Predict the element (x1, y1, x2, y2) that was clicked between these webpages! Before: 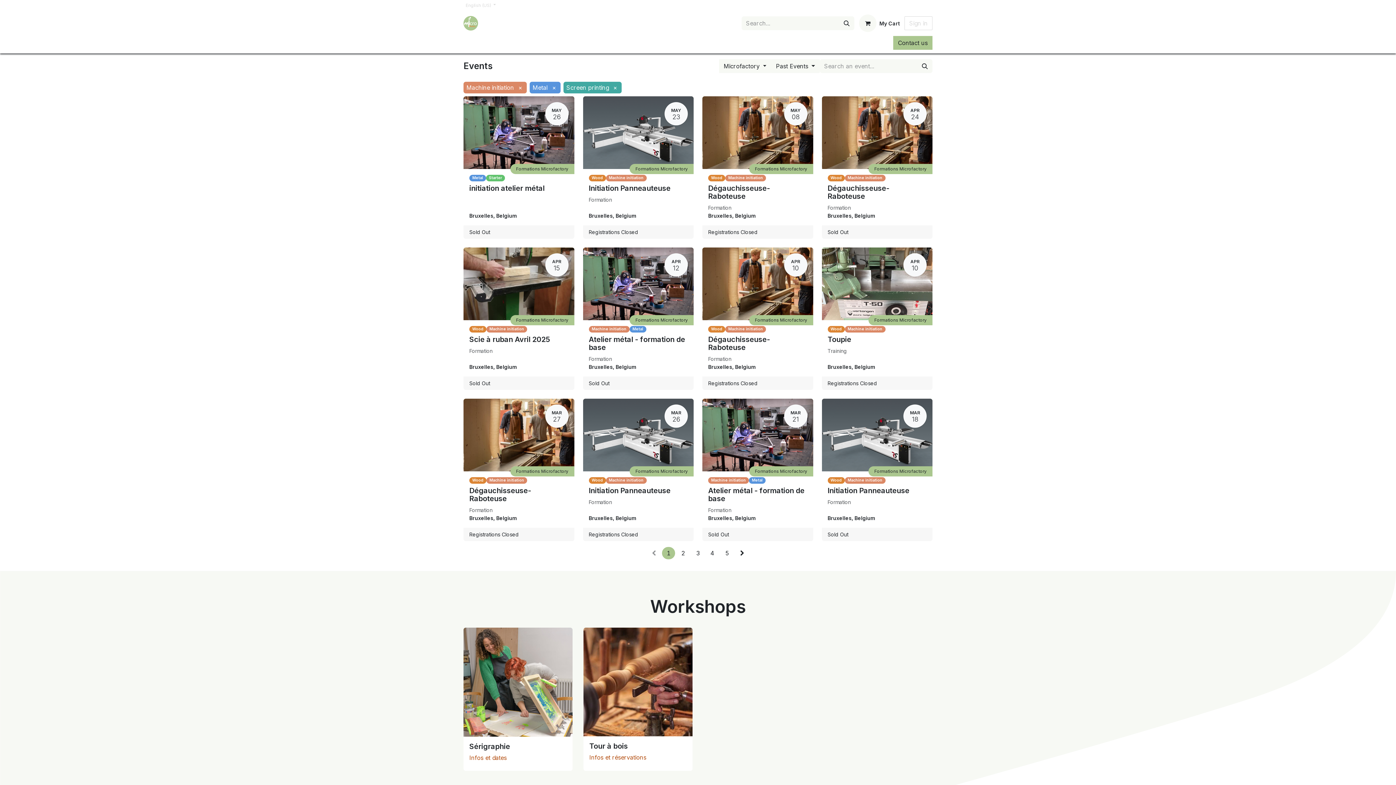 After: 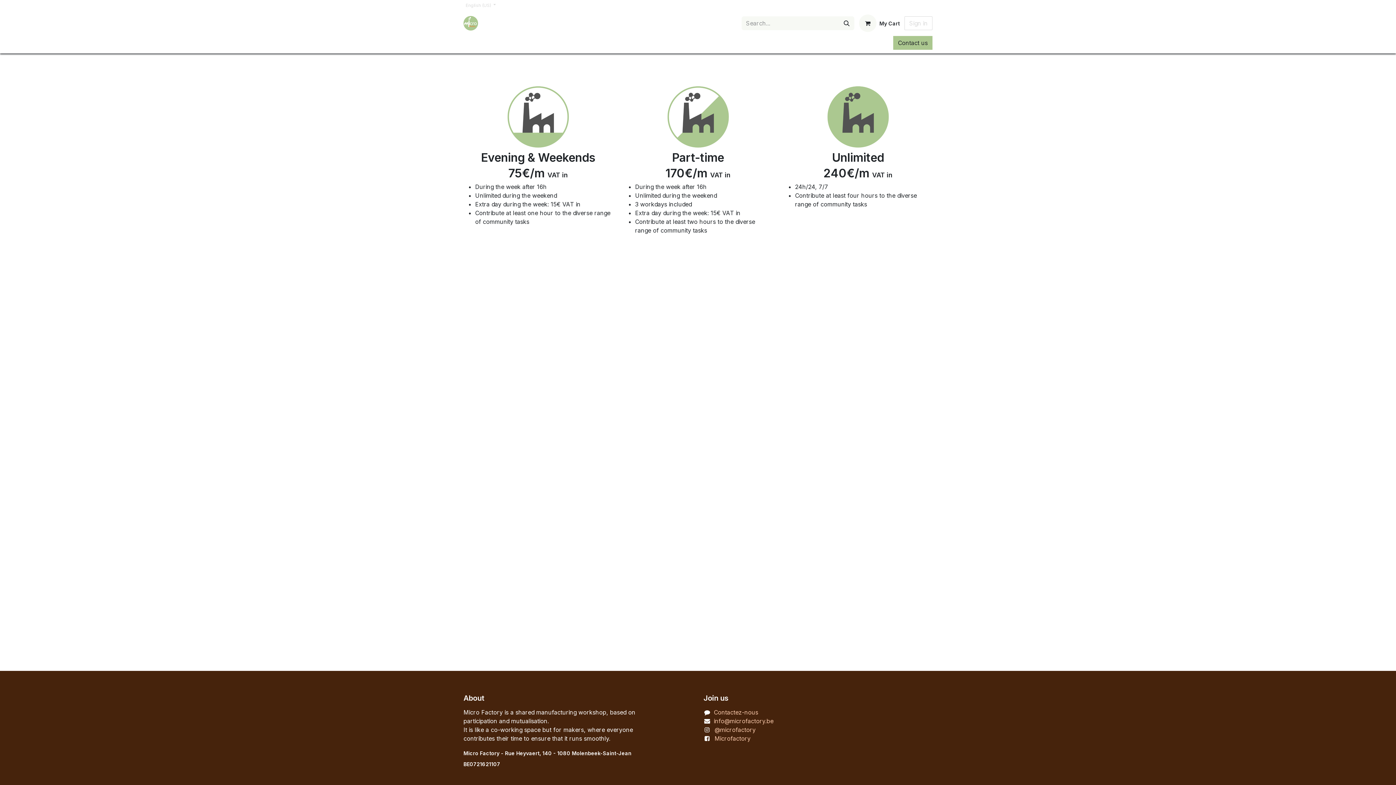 Action: bbox: (586, 37, 636, 52) label: My subscription